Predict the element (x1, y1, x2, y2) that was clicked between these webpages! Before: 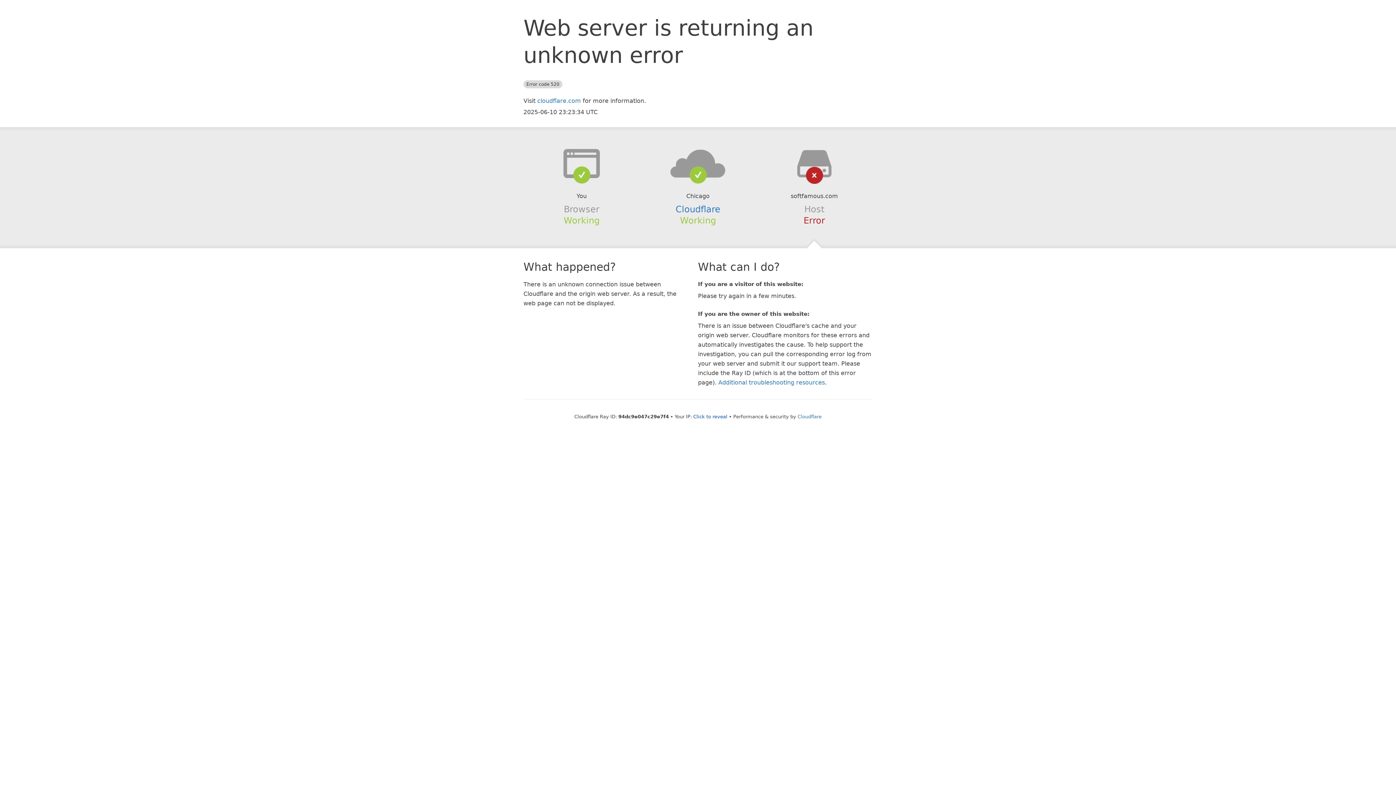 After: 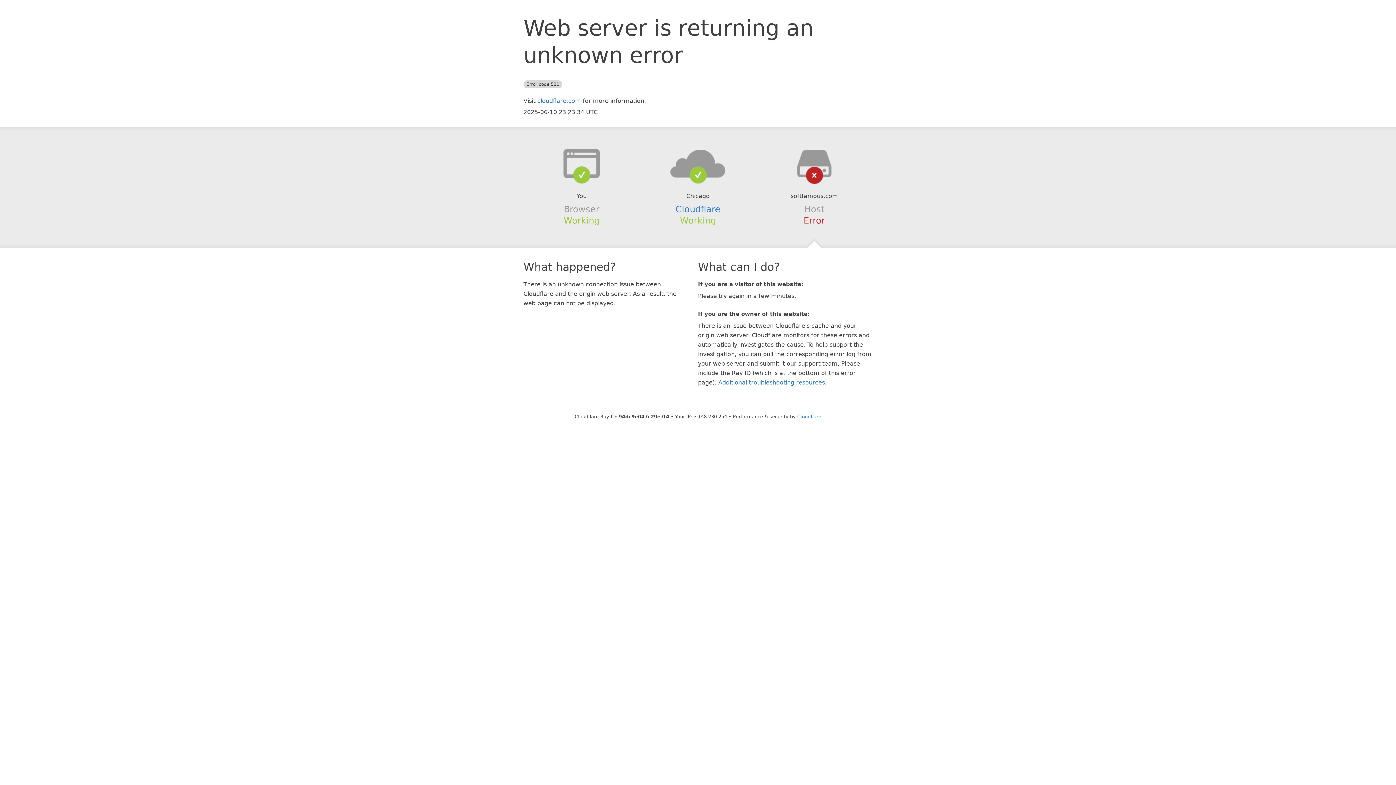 Action: bbox: (693, 414, 727, 419) label: Click to reveal